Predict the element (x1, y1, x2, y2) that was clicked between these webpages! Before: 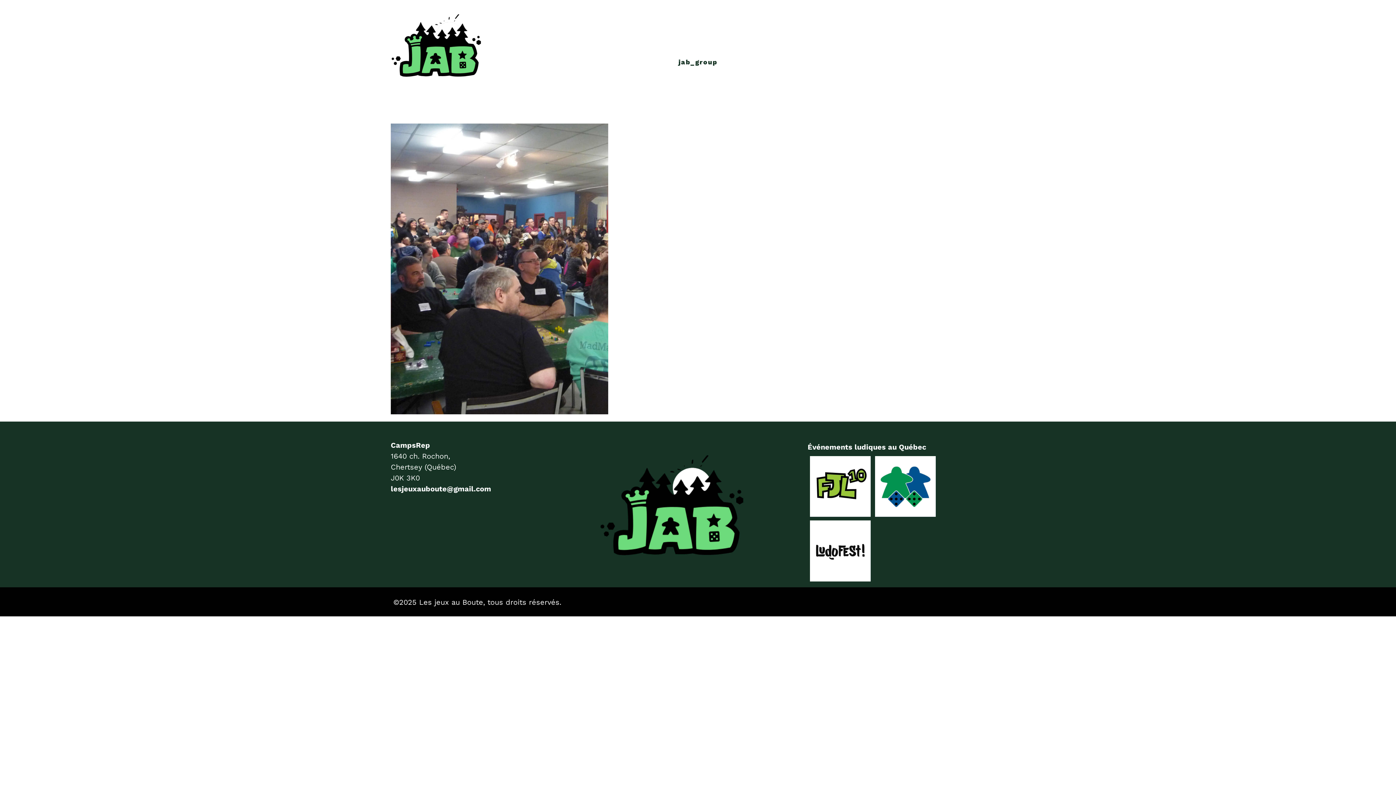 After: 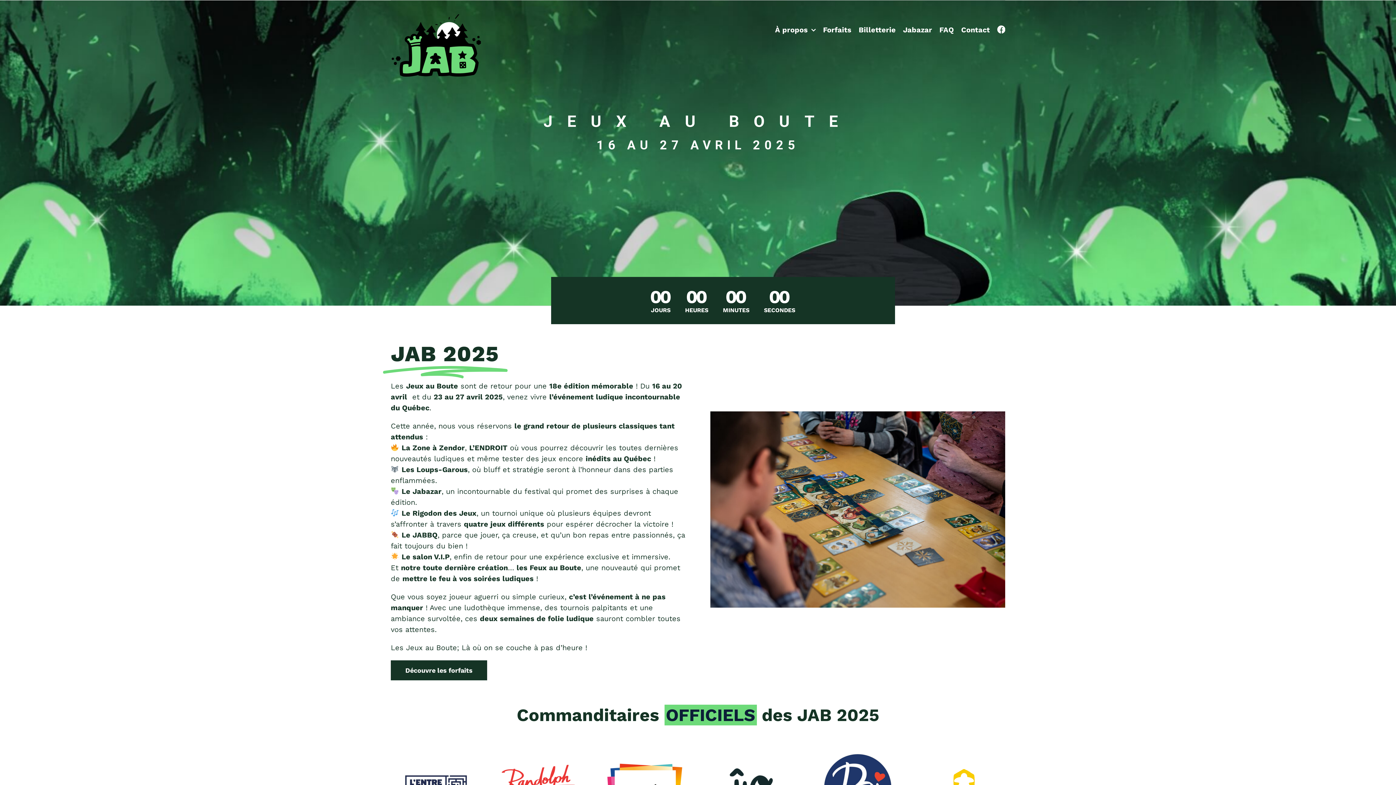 Action: bbox: (390, 0, 481, 90)